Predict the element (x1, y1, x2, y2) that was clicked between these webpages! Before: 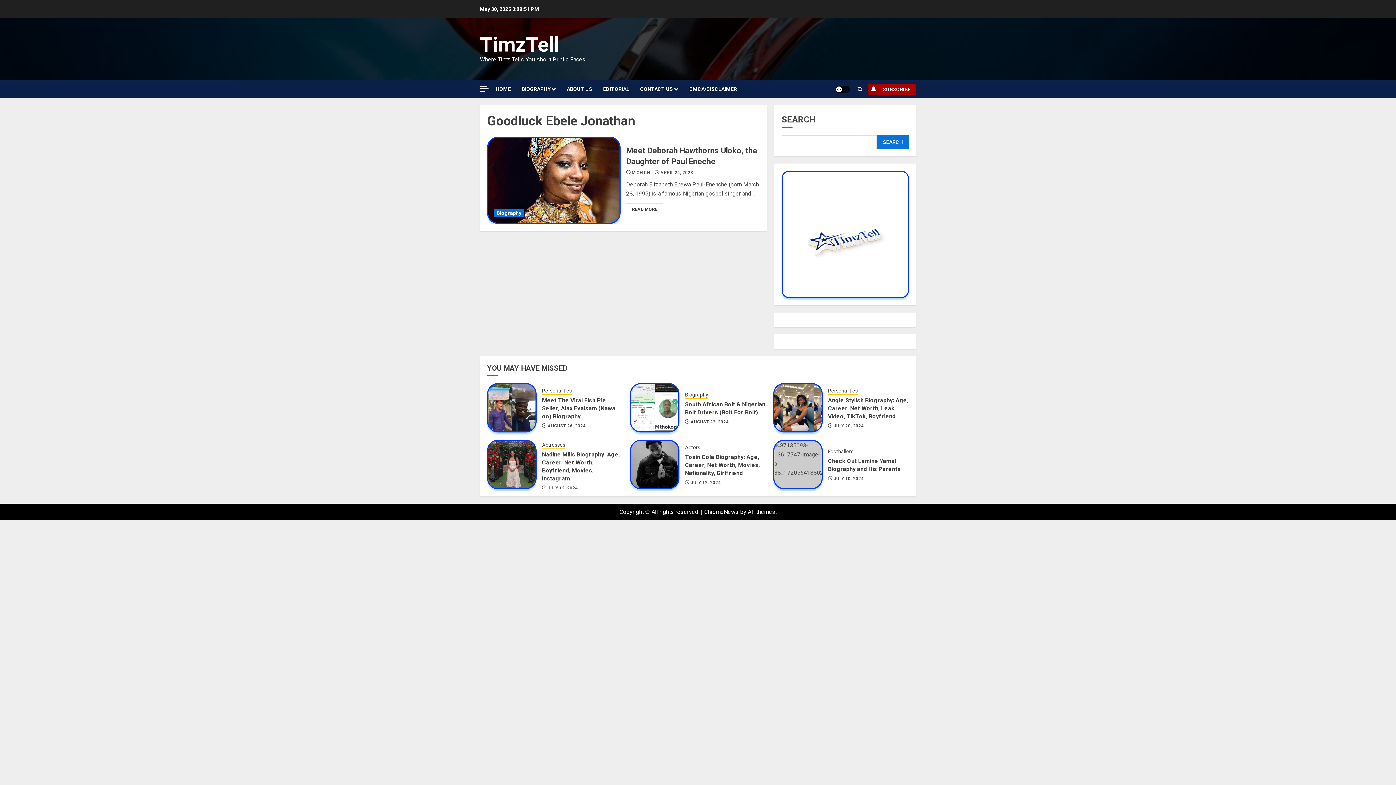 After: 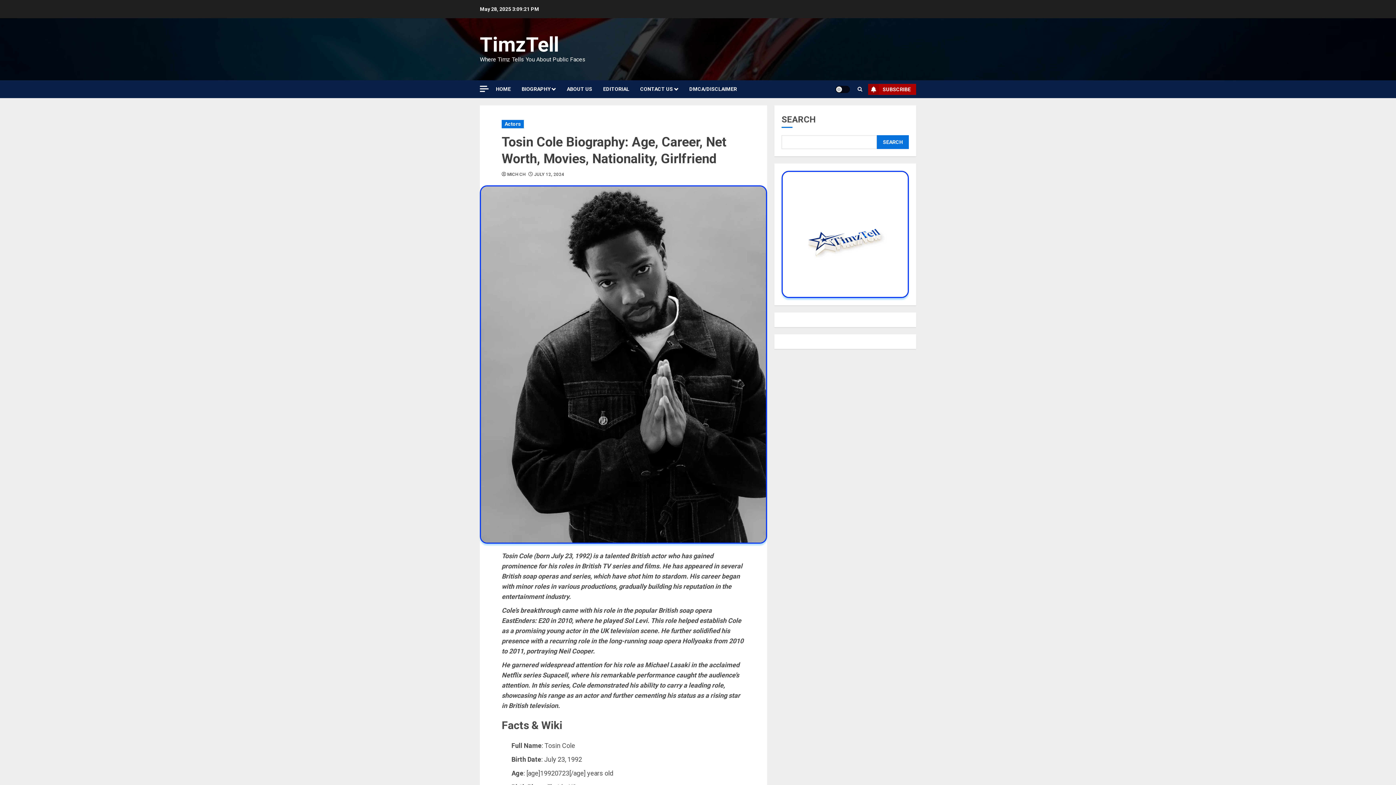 Action: bbox: (685, 453, 760, 477) label: Tosin Cole Biography: Age, Career, Net Worth, Movies, Nationality, Girlfriend